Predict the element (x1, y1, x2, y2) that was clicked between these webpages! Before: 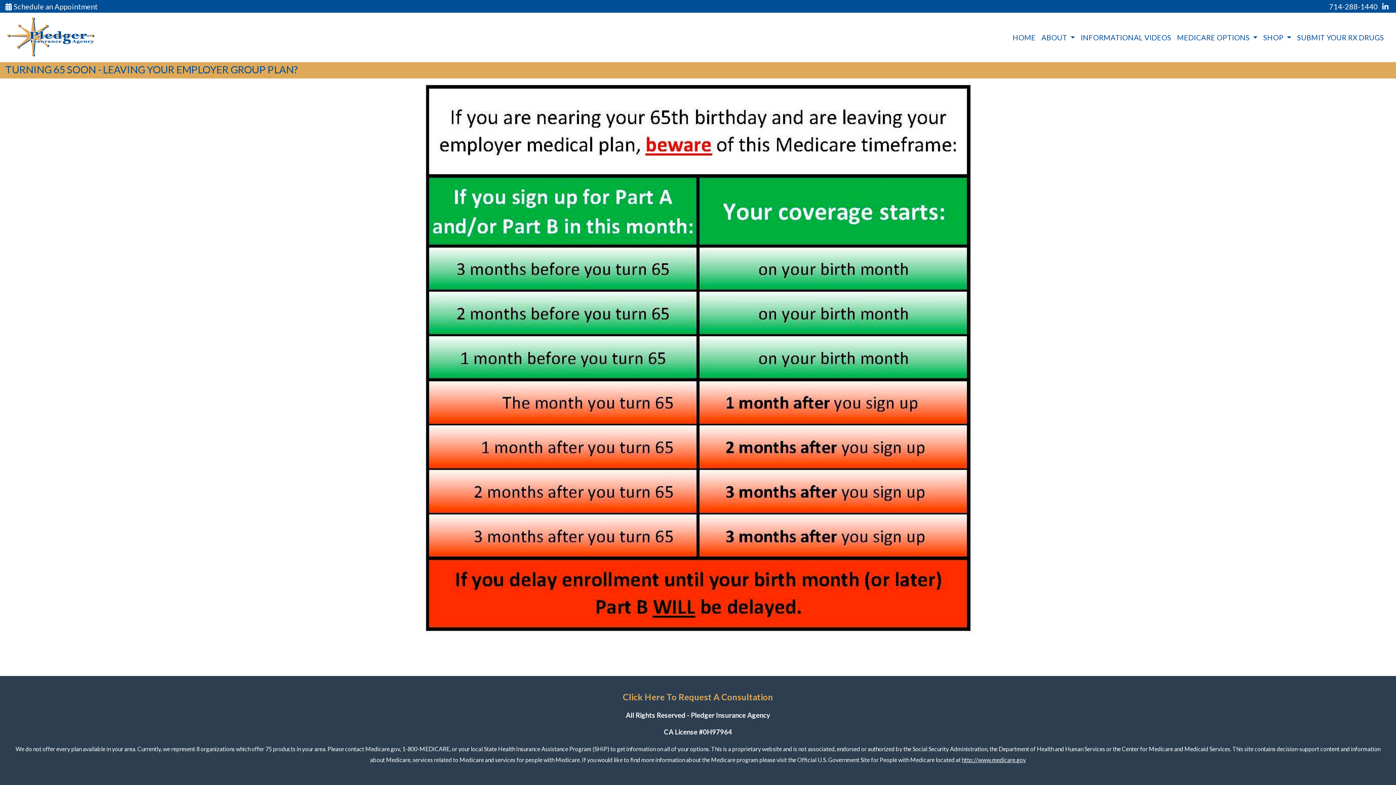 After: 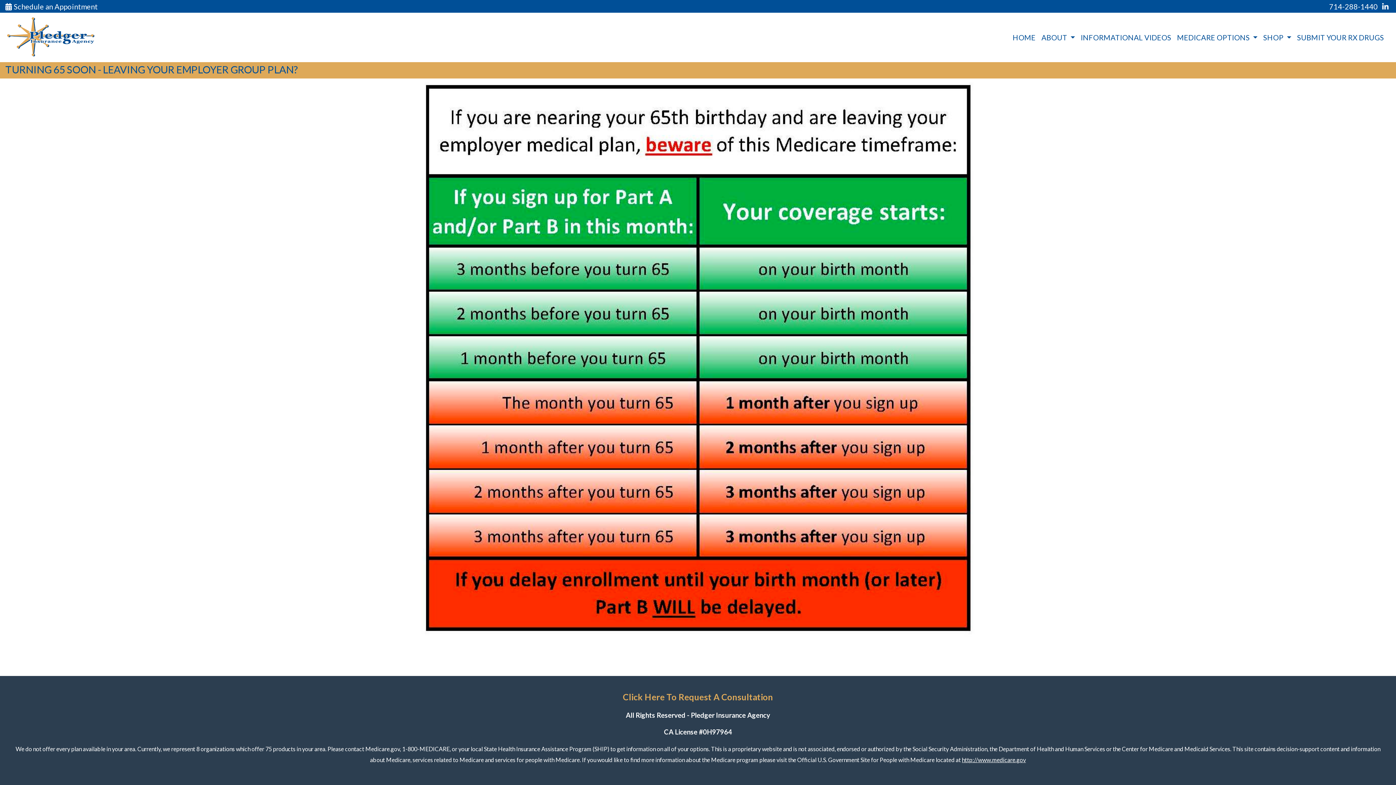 Action: bbox: (1329, 2, 1378, 10) label: 714-288-1440